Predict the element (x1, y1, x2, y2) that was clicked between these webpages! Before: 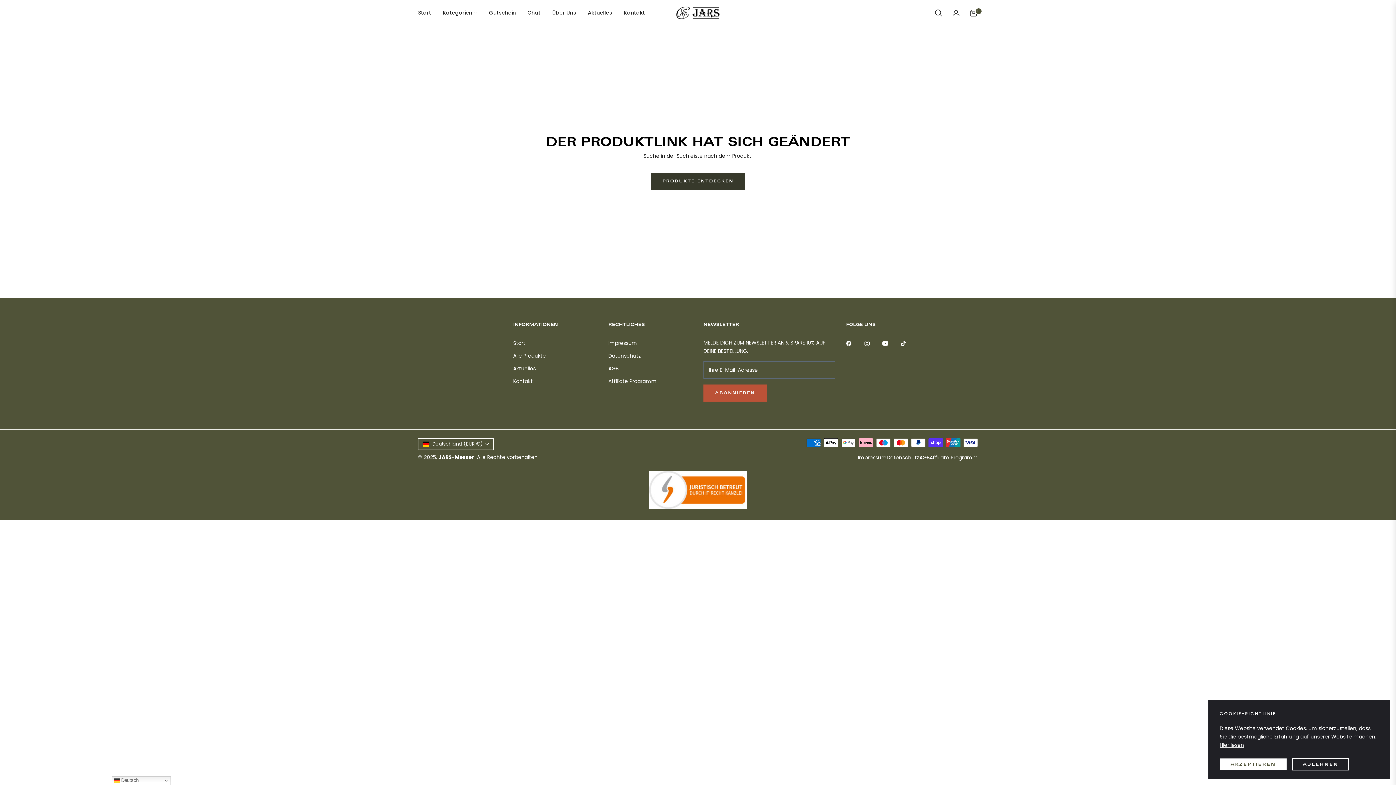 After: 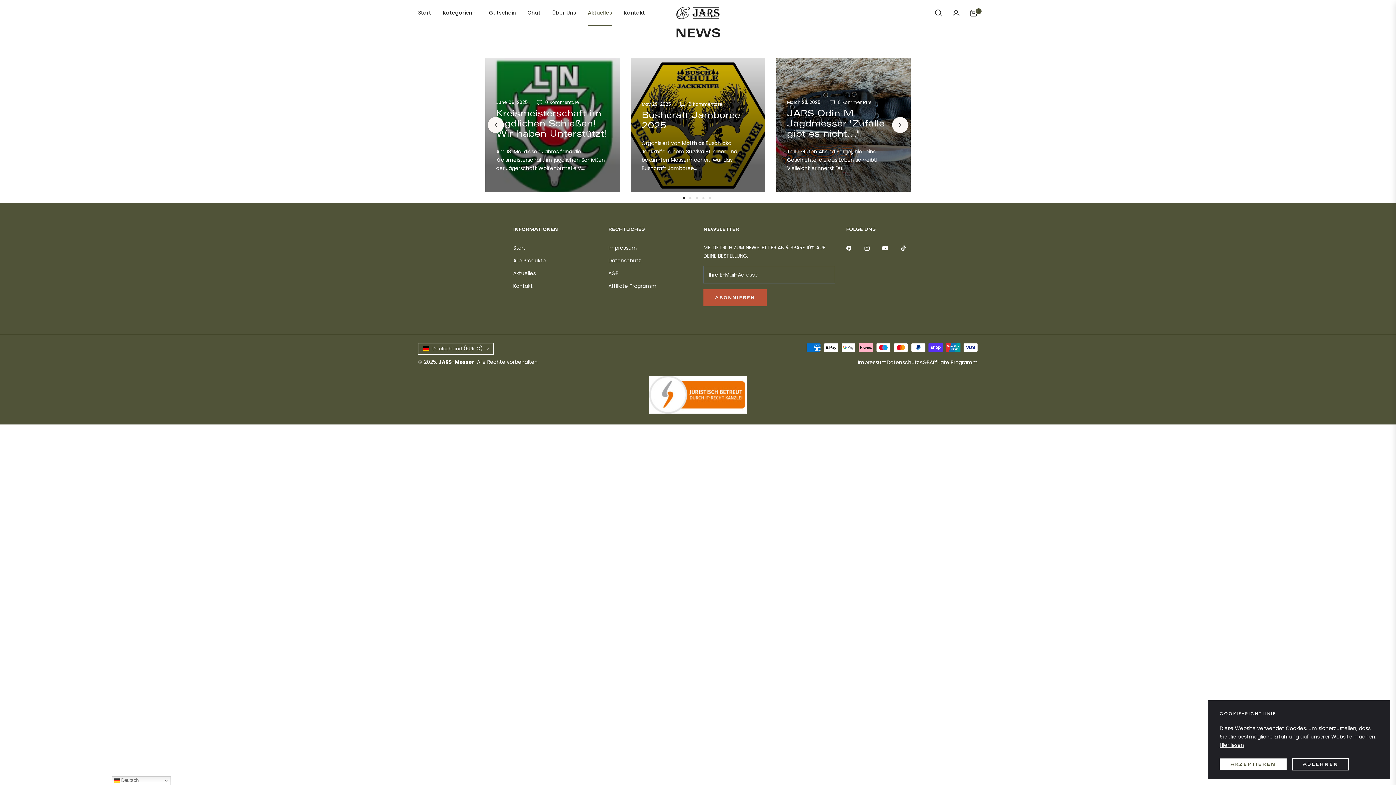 Action: label: Aktuelles bbox: (582, 0, 618, 25)